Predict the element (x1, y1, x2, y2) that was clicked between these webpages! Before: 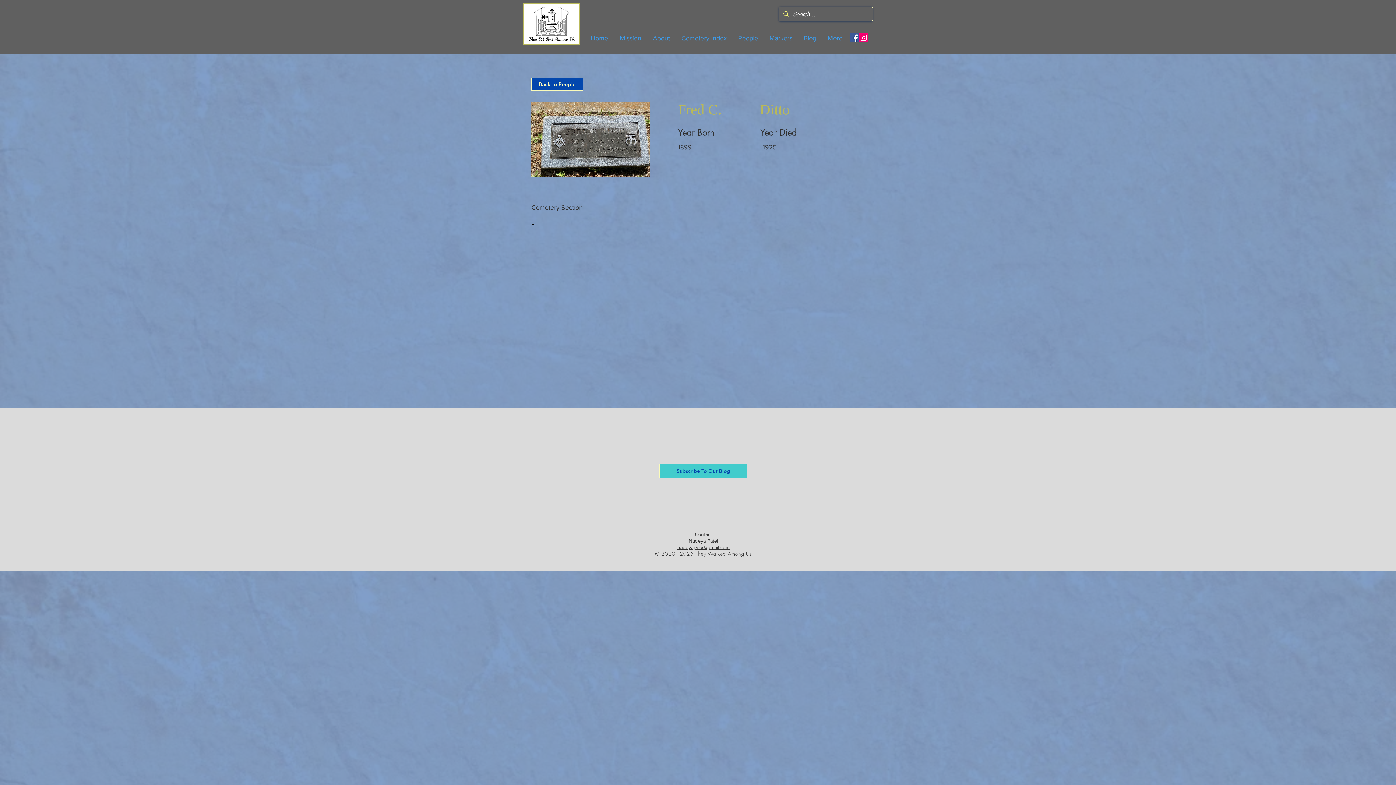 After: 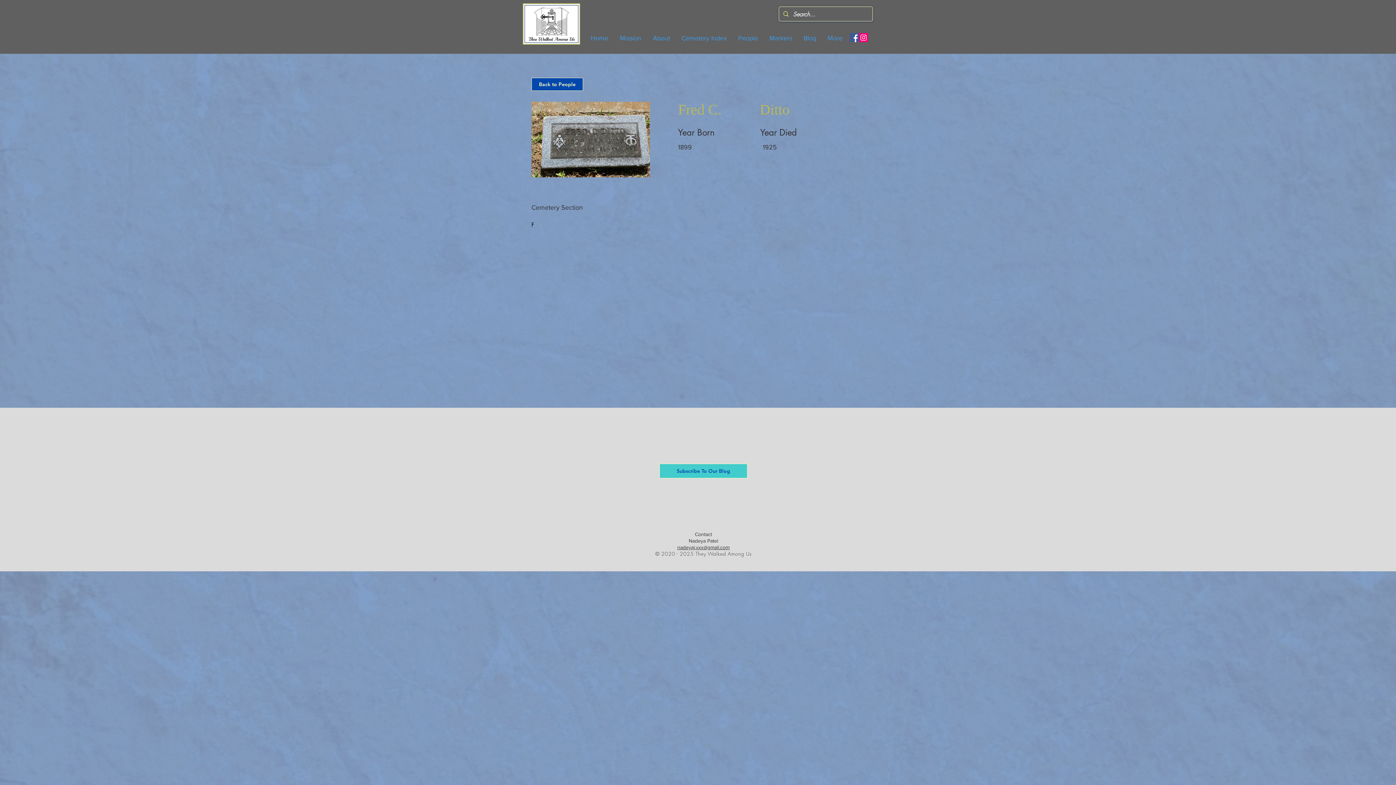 Action: label: Facebook bbox: (850, 33, 859, 42)